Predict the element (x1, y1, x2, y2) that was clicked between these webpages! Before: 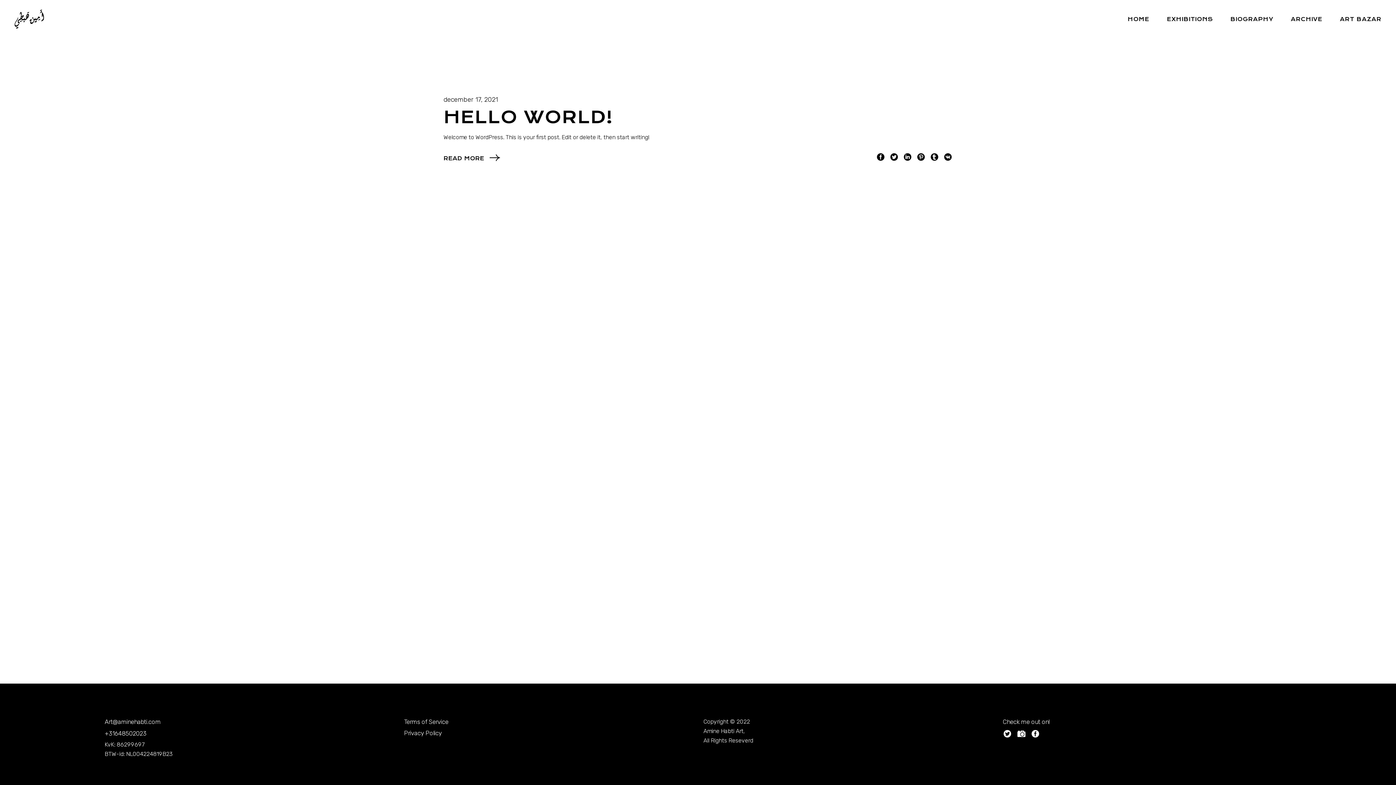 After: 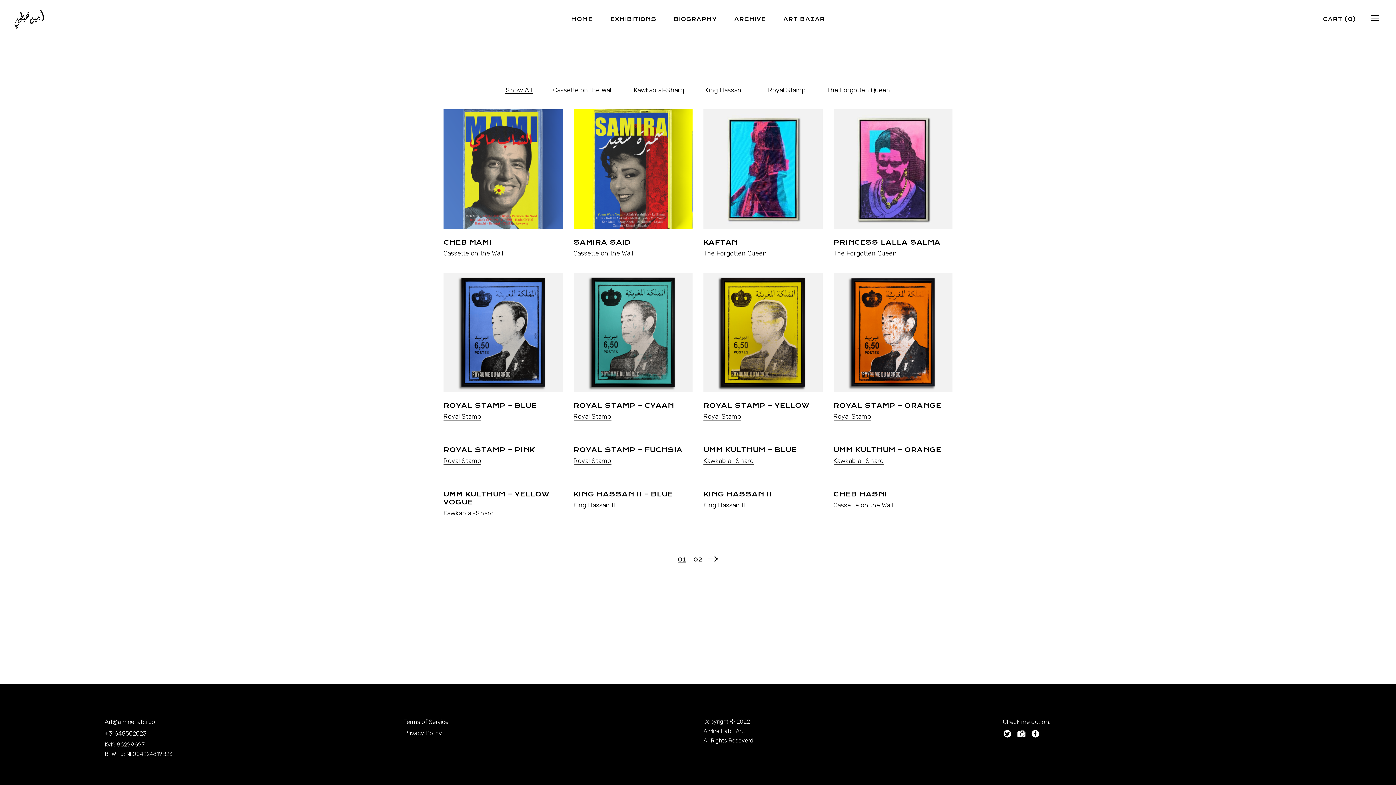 Action: label: ARCHIVE bbox: (1291, 0, 1322, 38)